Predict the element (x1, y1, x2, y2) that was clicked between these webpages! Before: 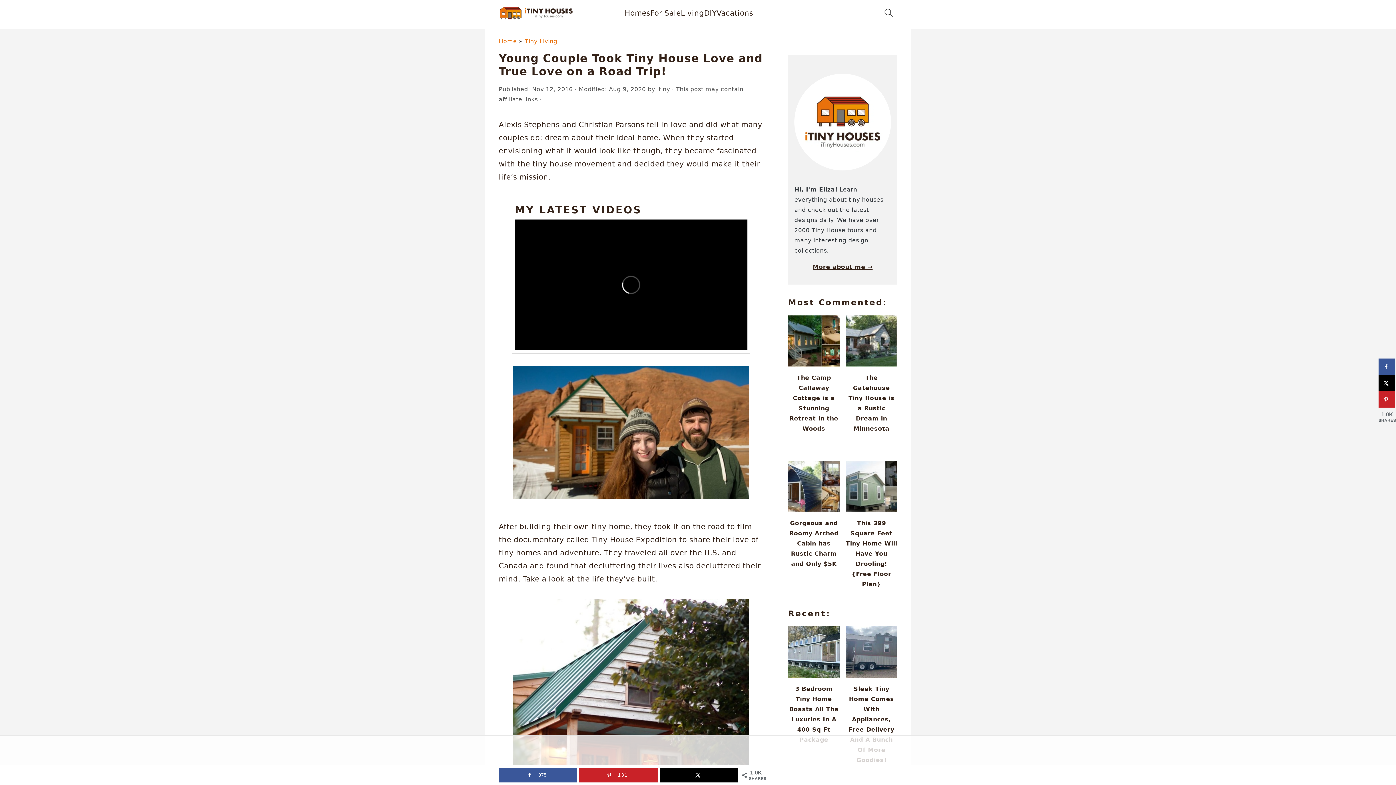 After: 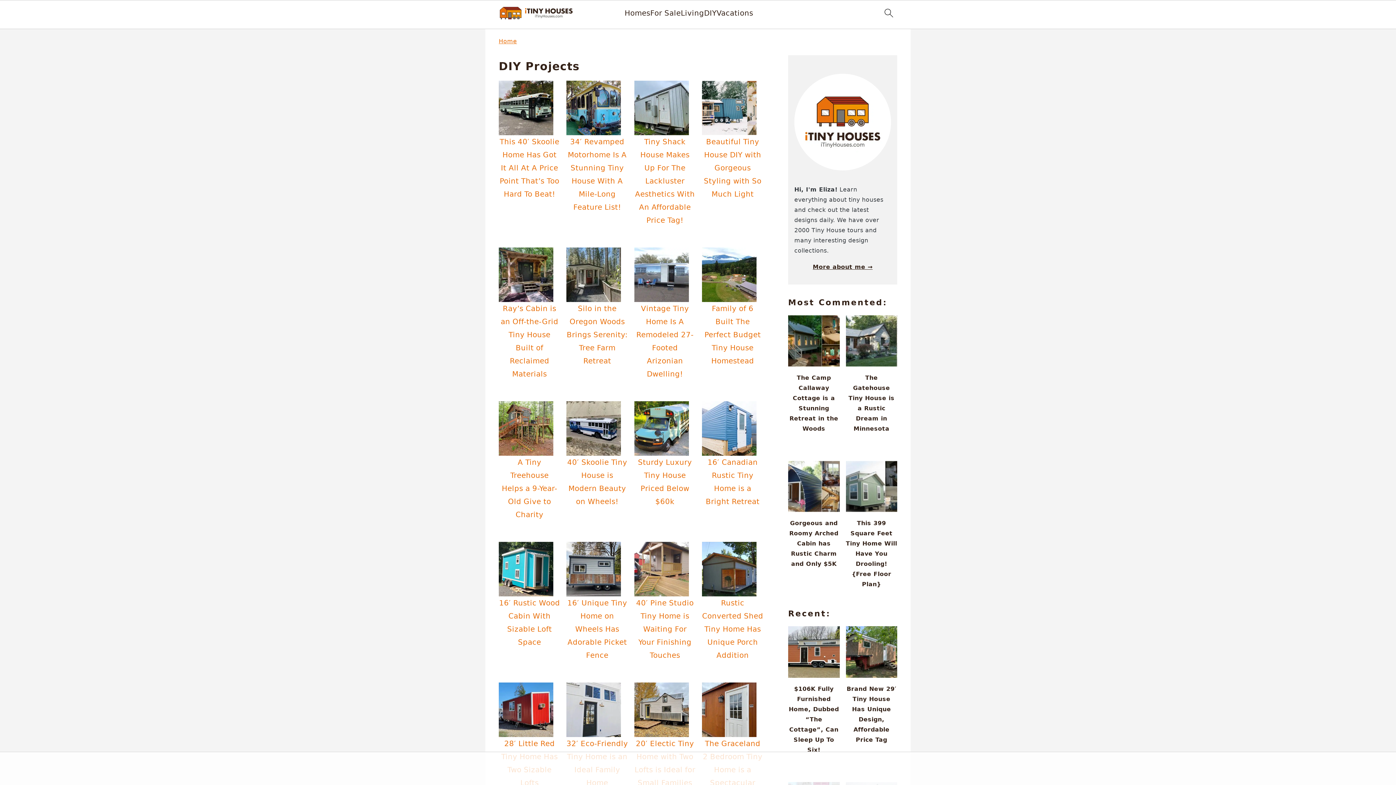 Action: label: DIY bbox: (704, 8, 716, 17)